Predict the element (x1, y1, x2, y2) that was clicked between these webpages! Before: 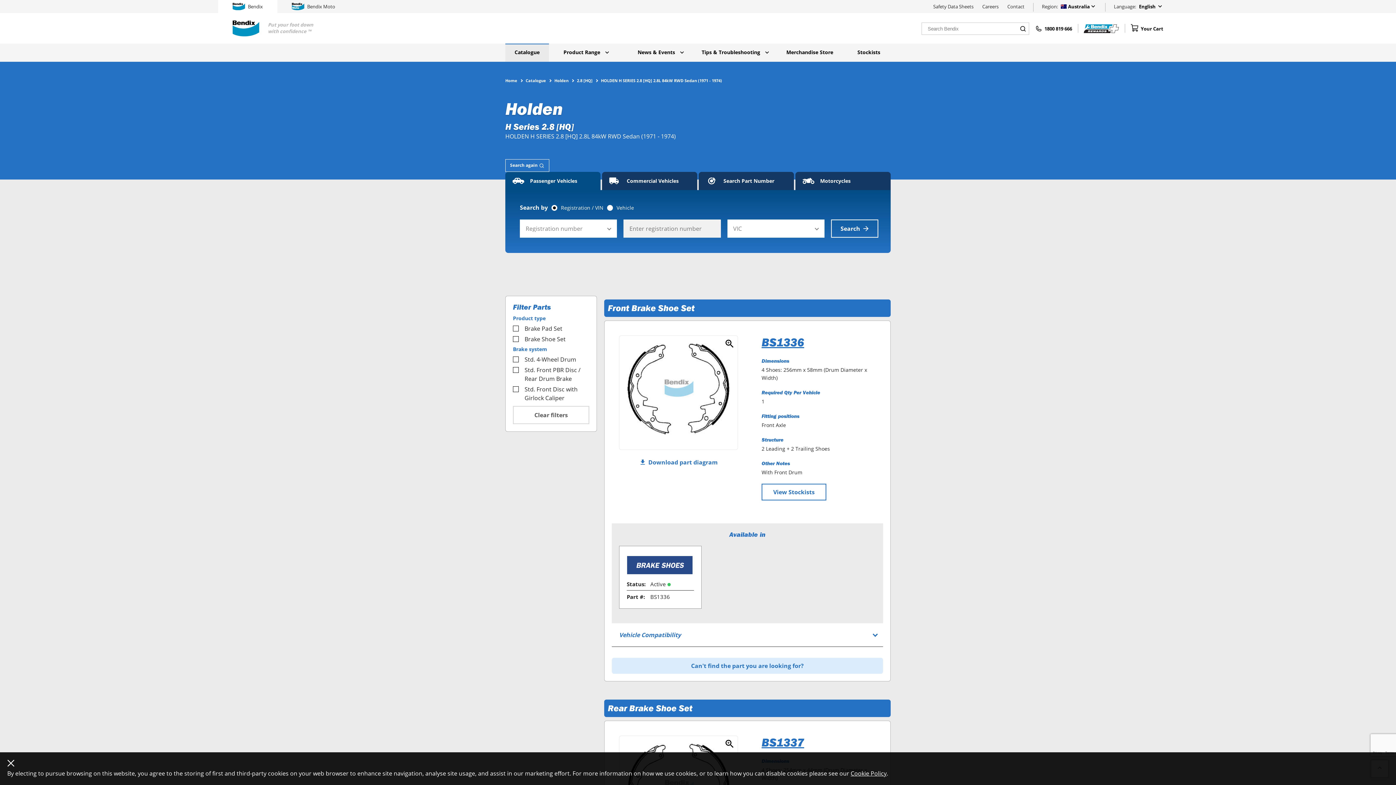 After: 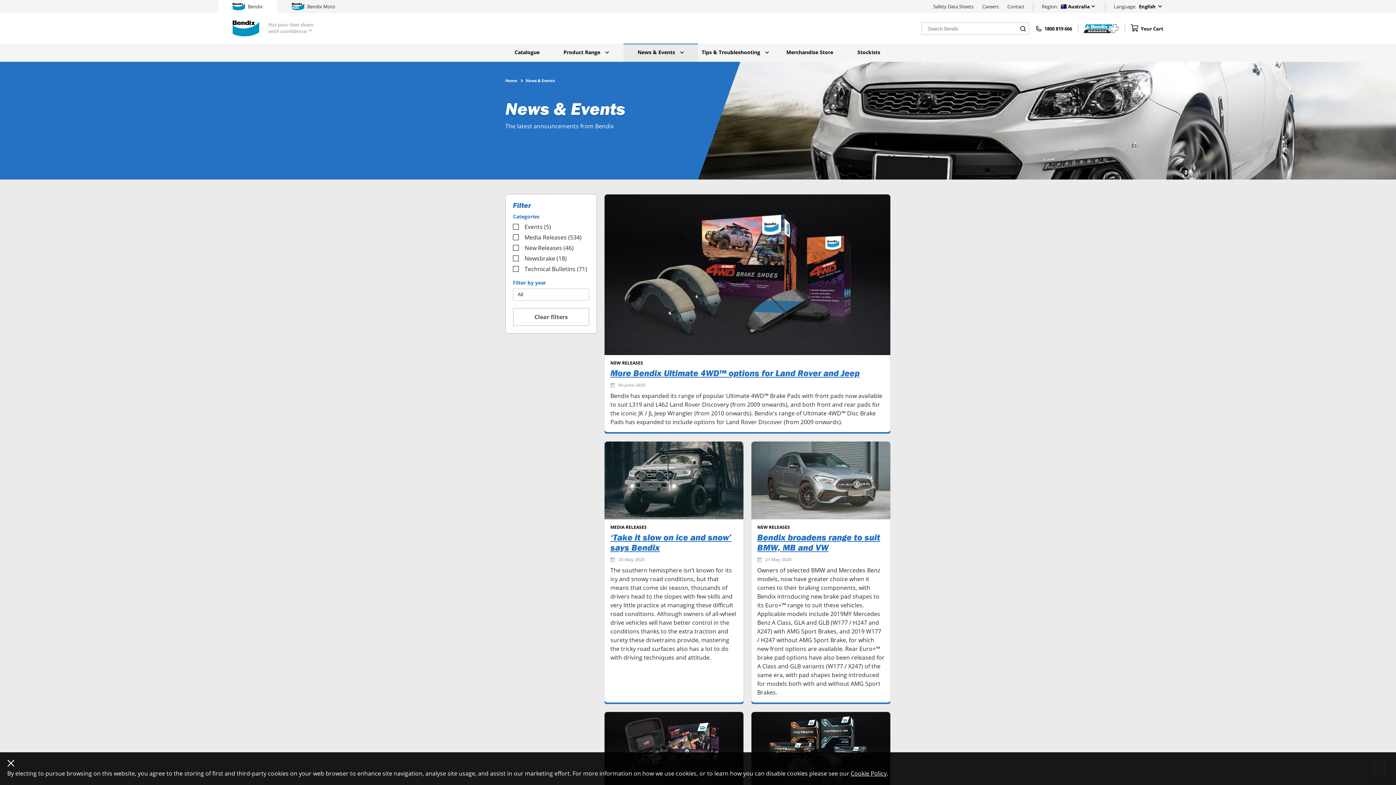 Action: label: News & Events  bbox: (625, 44, 696, 61)